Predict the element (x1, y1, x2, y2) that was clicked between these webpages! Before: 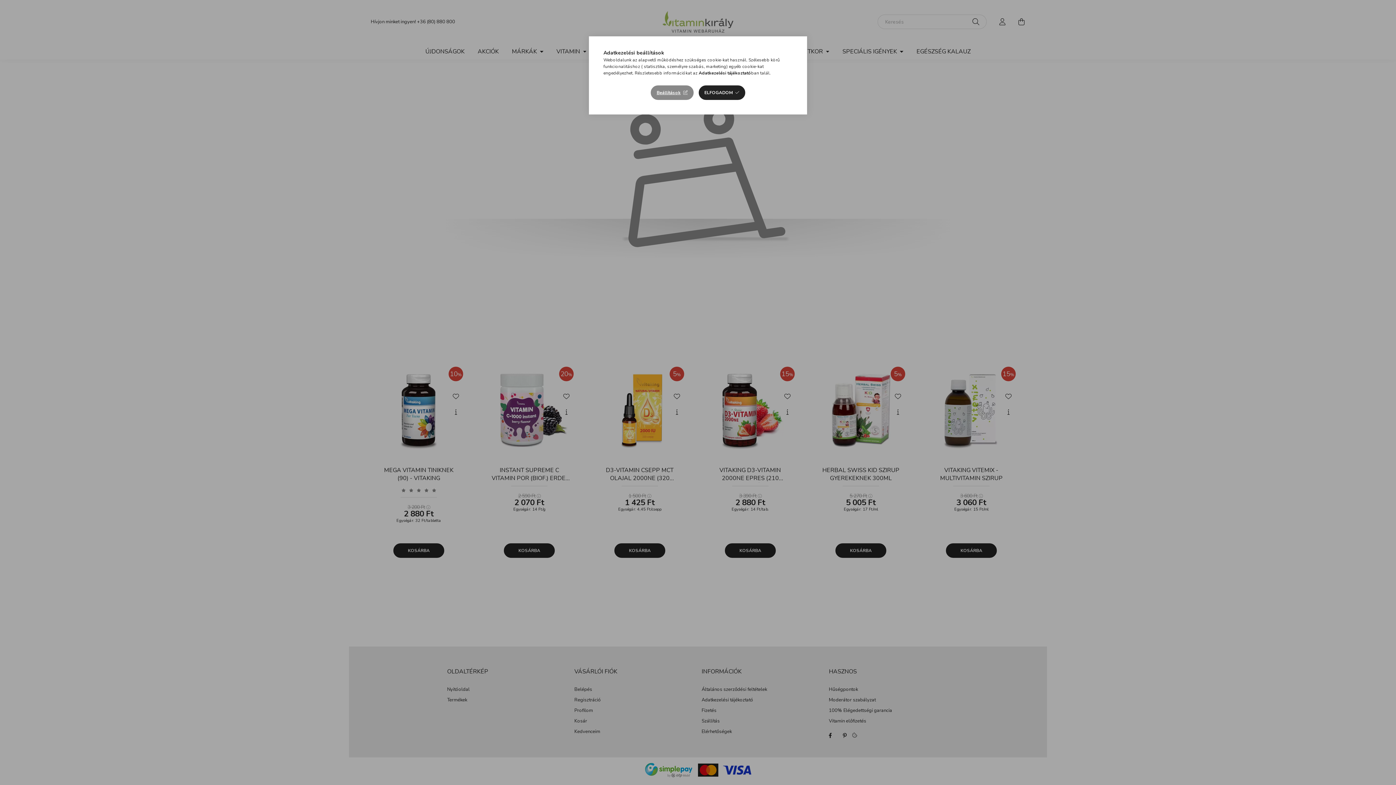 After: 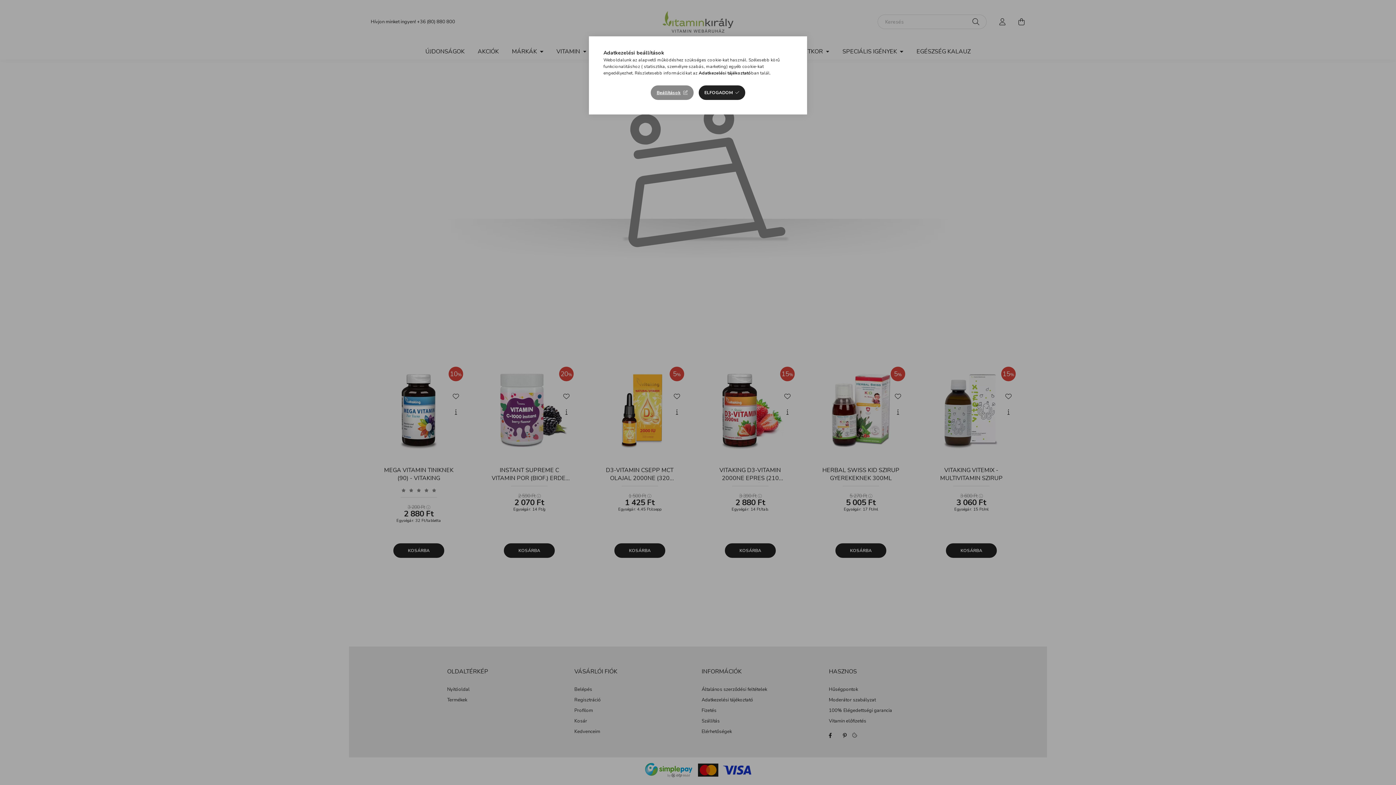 Action: bbox: (698, 70, 751, 76) label: Adatkezelési tájékoztató